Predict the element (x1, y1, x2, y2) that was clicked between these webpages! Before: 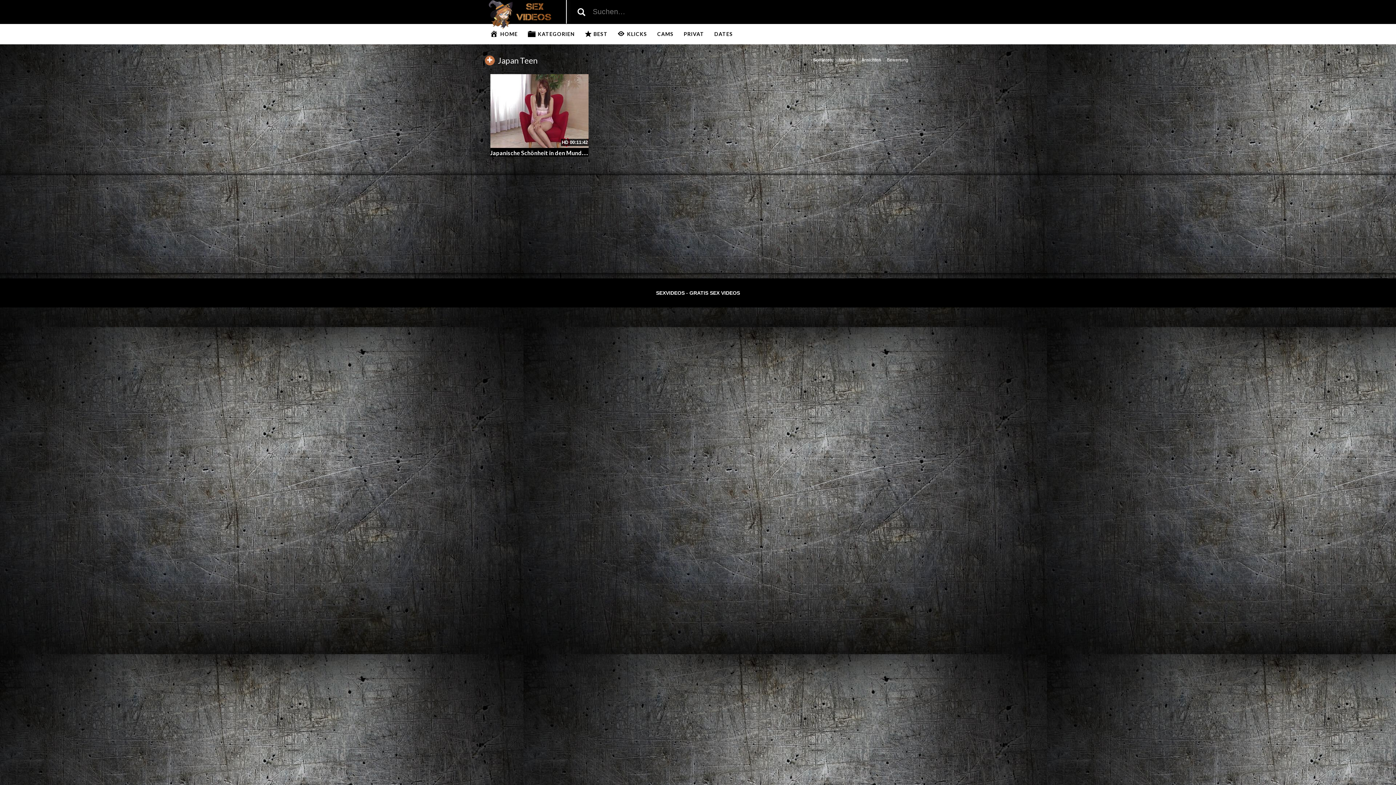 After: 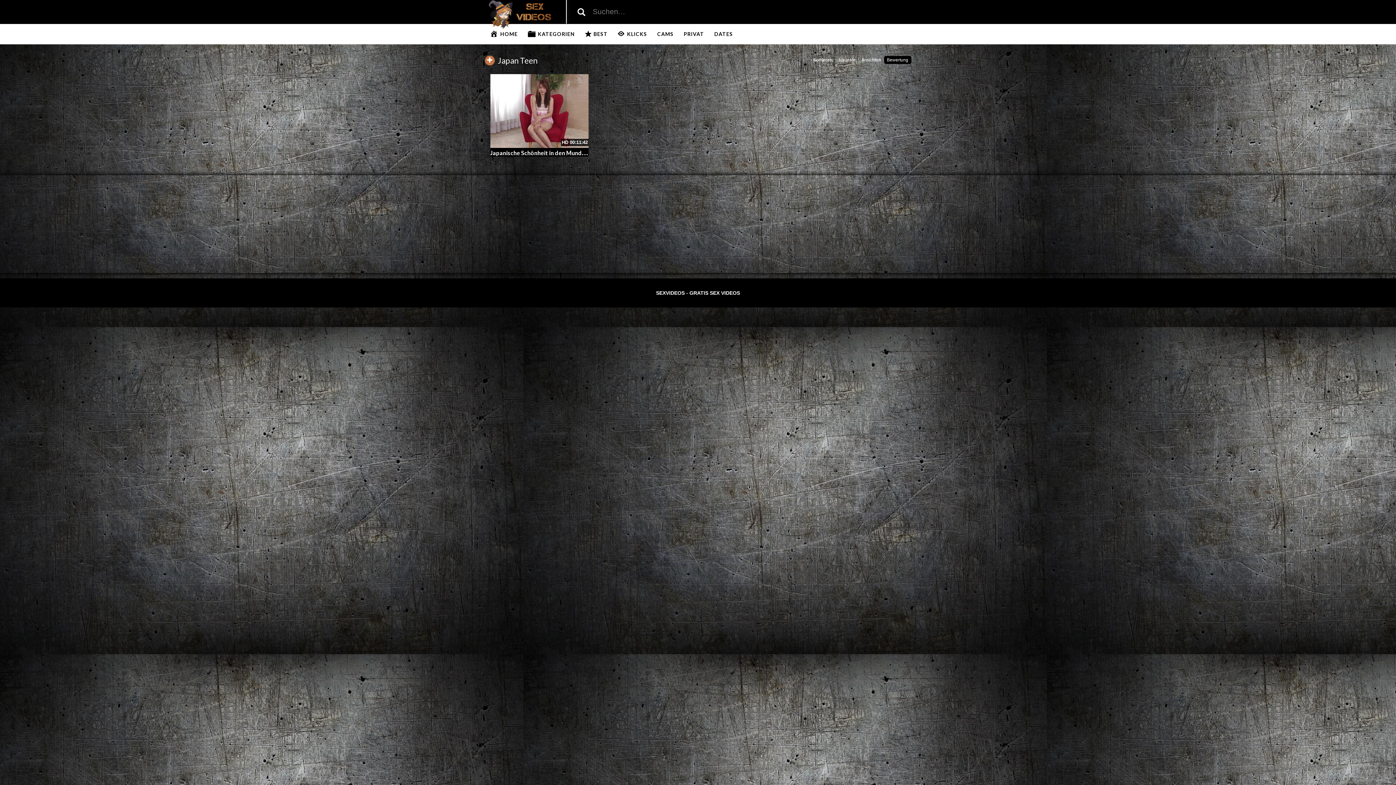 Action: bbox: (884, 56, 911, 64) label: Bewertung